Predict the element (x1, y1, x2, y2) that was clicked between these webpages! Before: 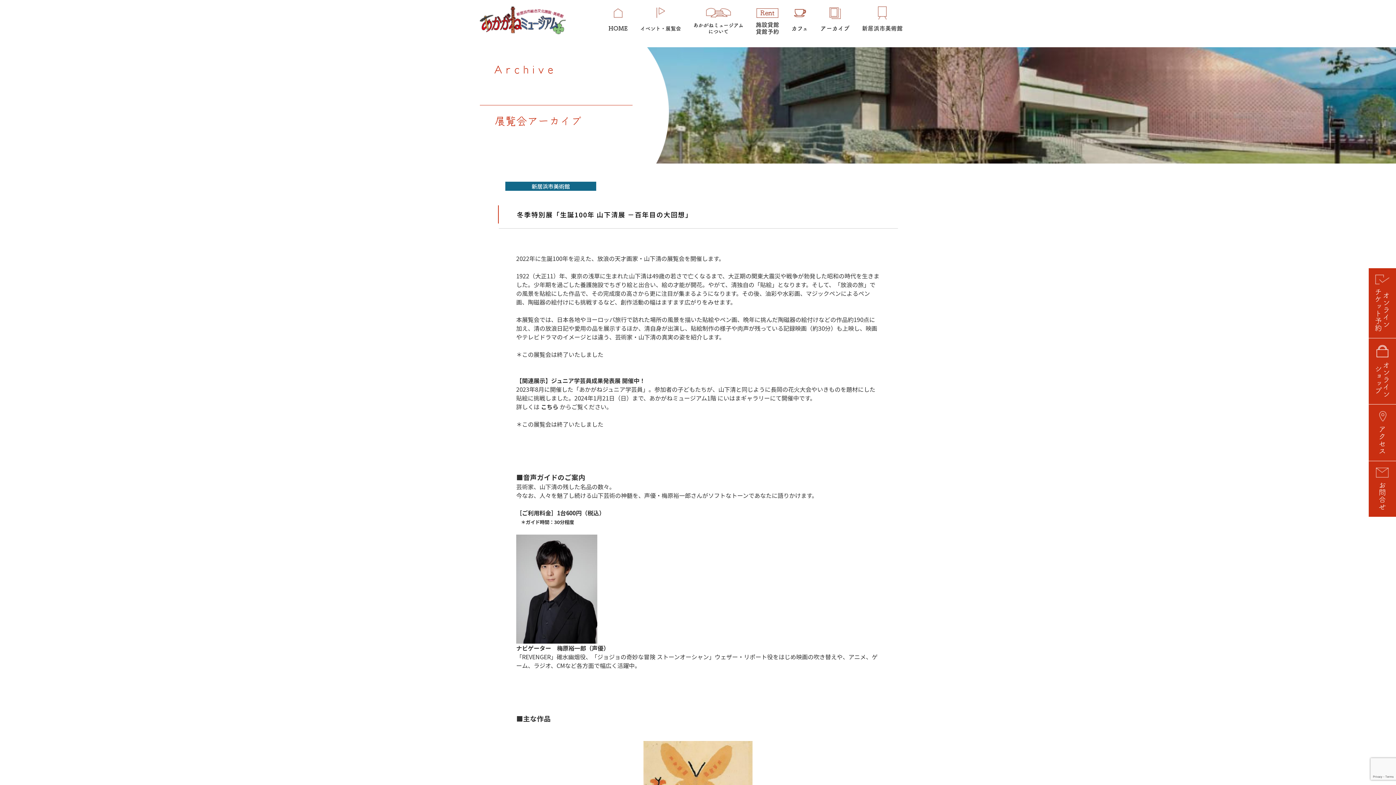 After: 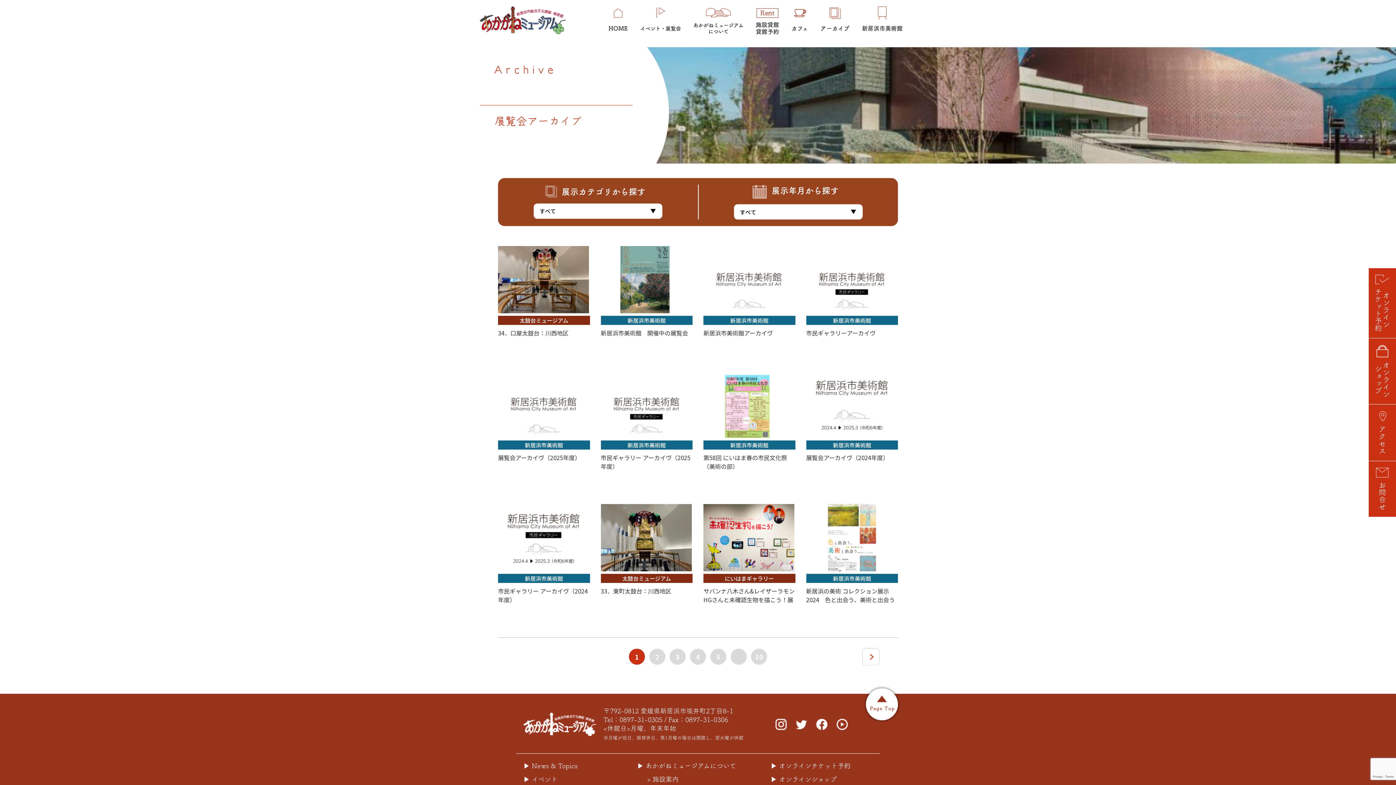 Action: bbox: (820, 4, 849, 35) label: アーカイブ